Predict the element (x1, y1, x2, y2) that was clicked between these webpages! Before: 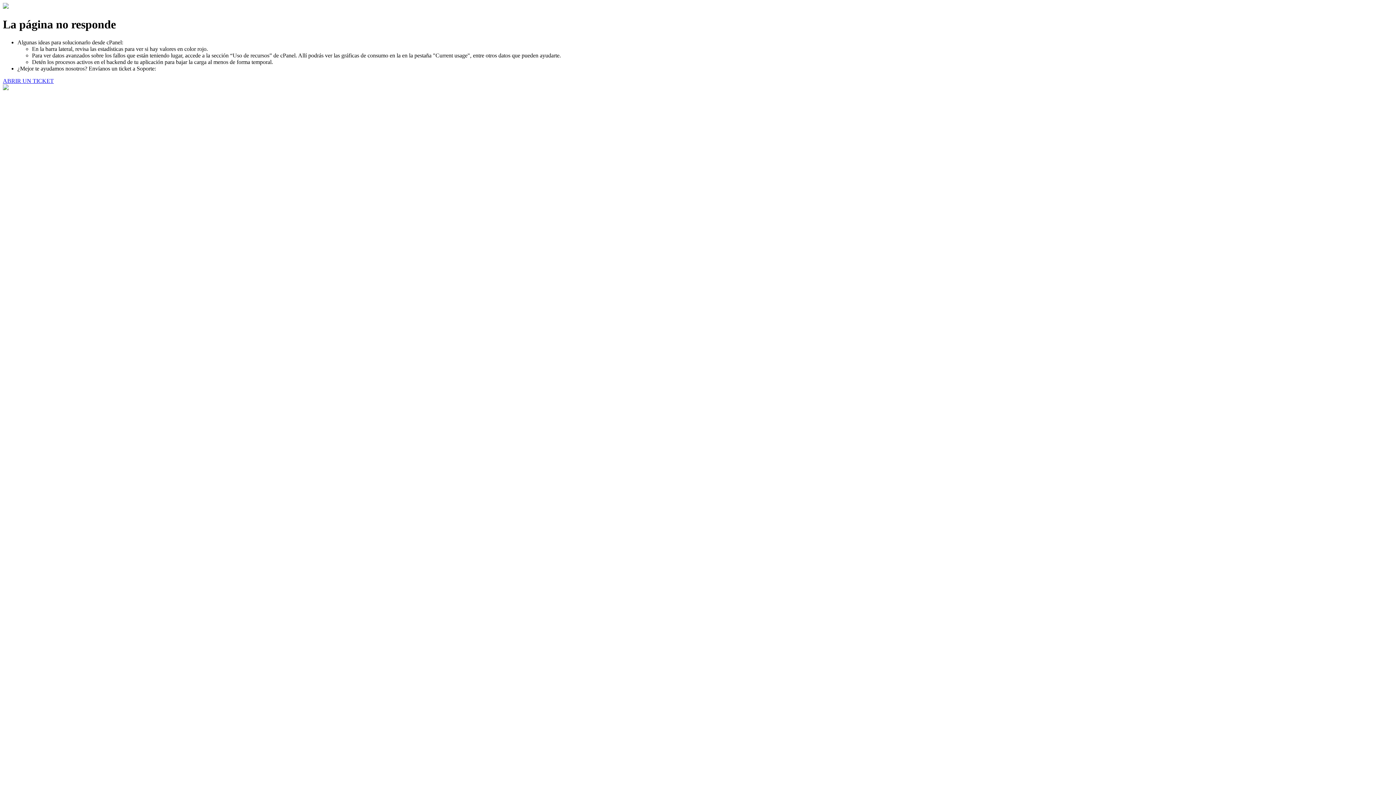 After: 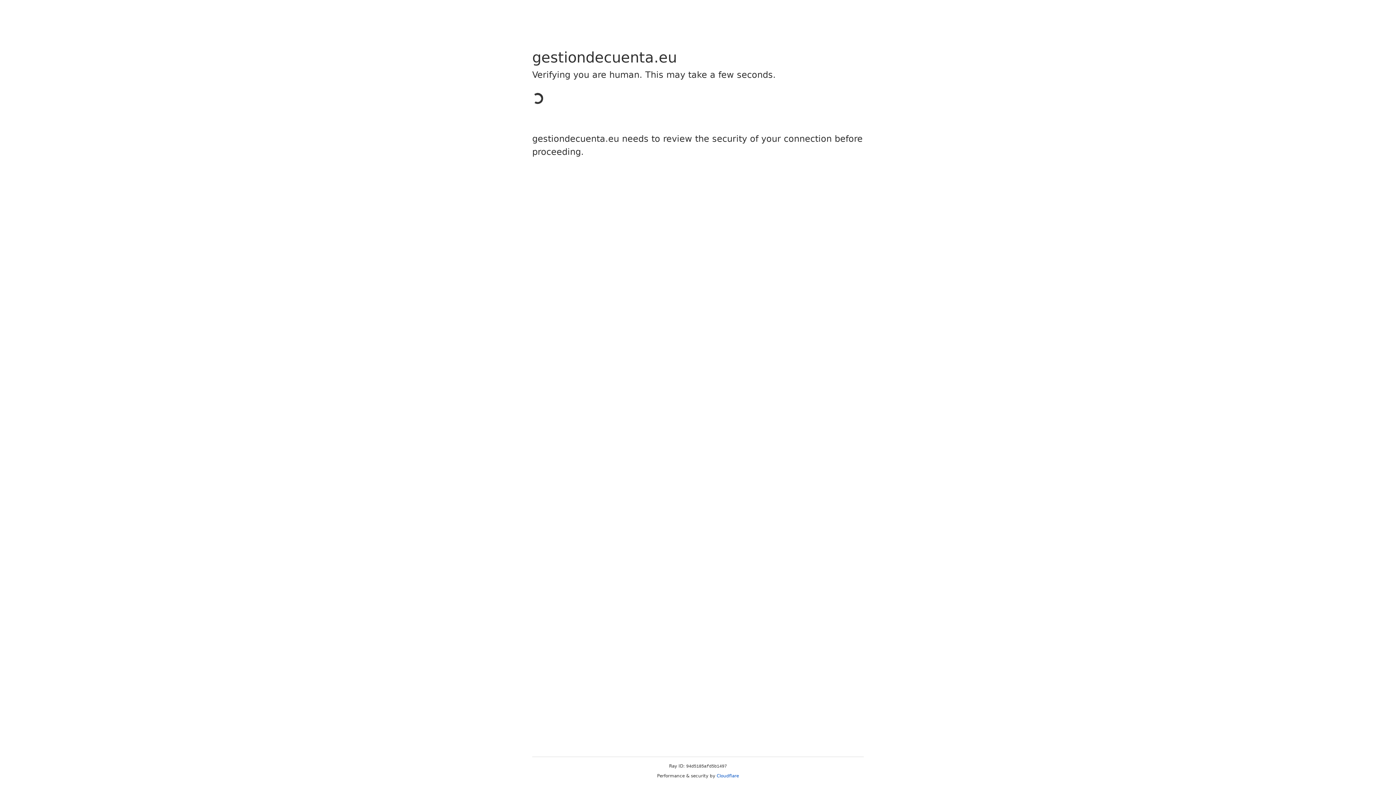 Action: bbox: (2, 77, 53, 83) label: ABRIR UN TICKET